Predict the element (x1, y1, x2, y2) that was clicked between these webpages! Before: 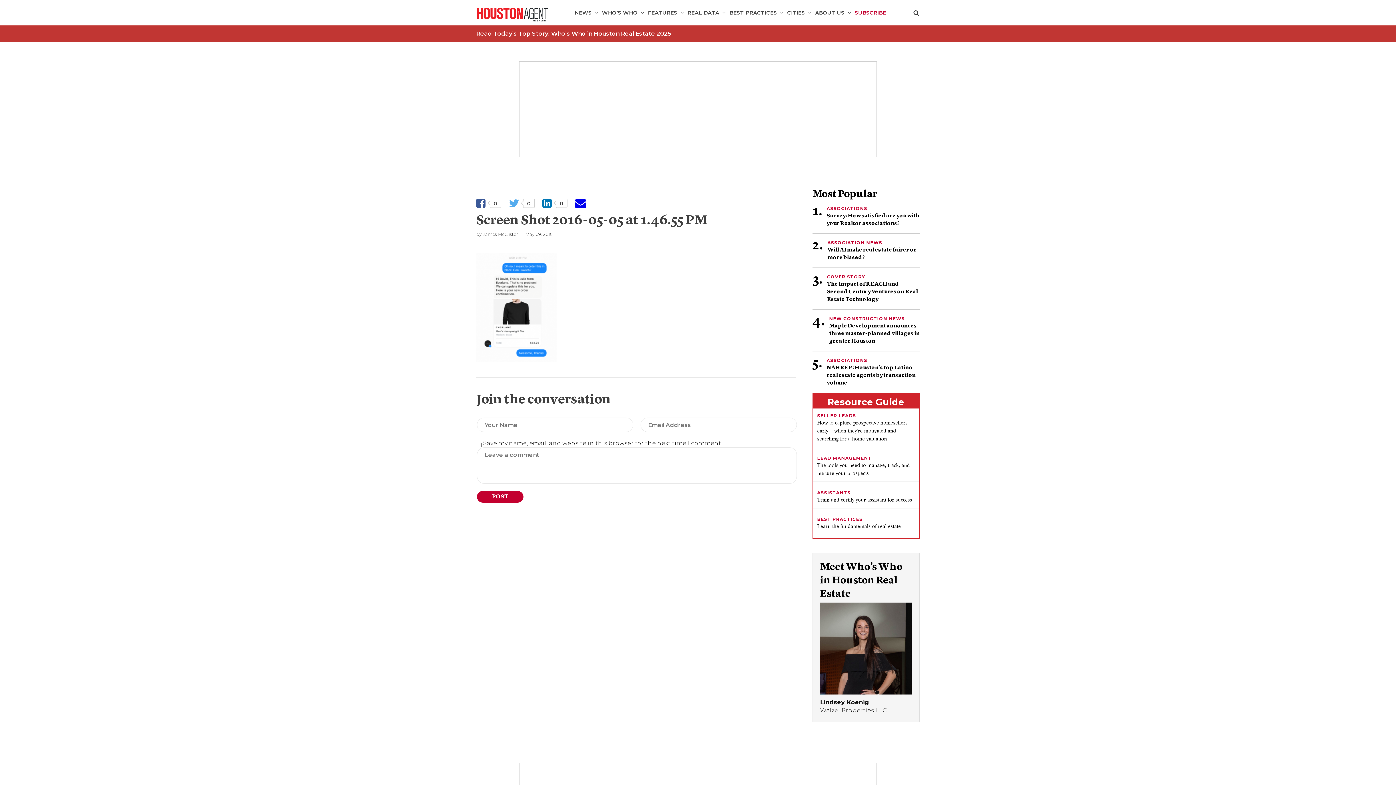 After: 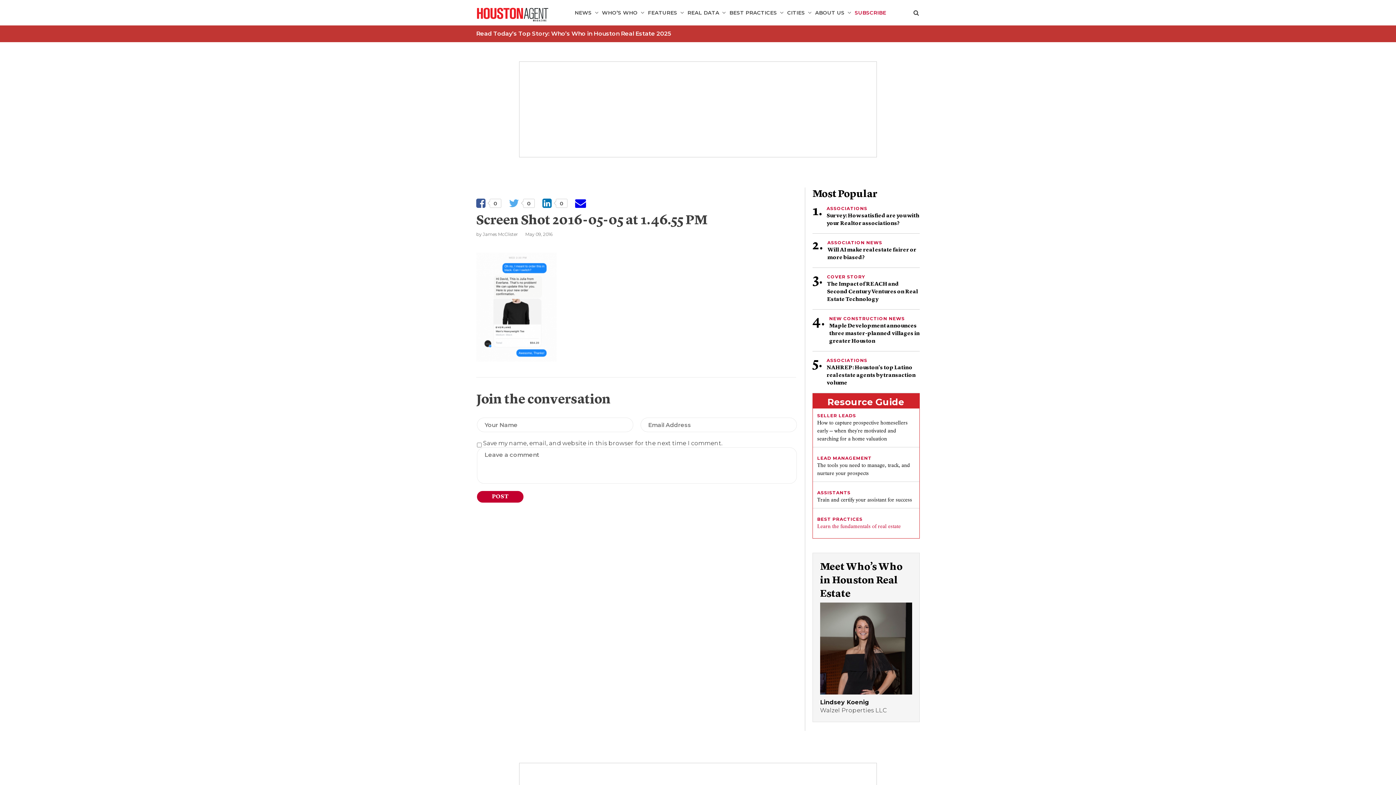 Action: label: Learn the fundamentals of real estate bbox: (817, 523, 901, 529)